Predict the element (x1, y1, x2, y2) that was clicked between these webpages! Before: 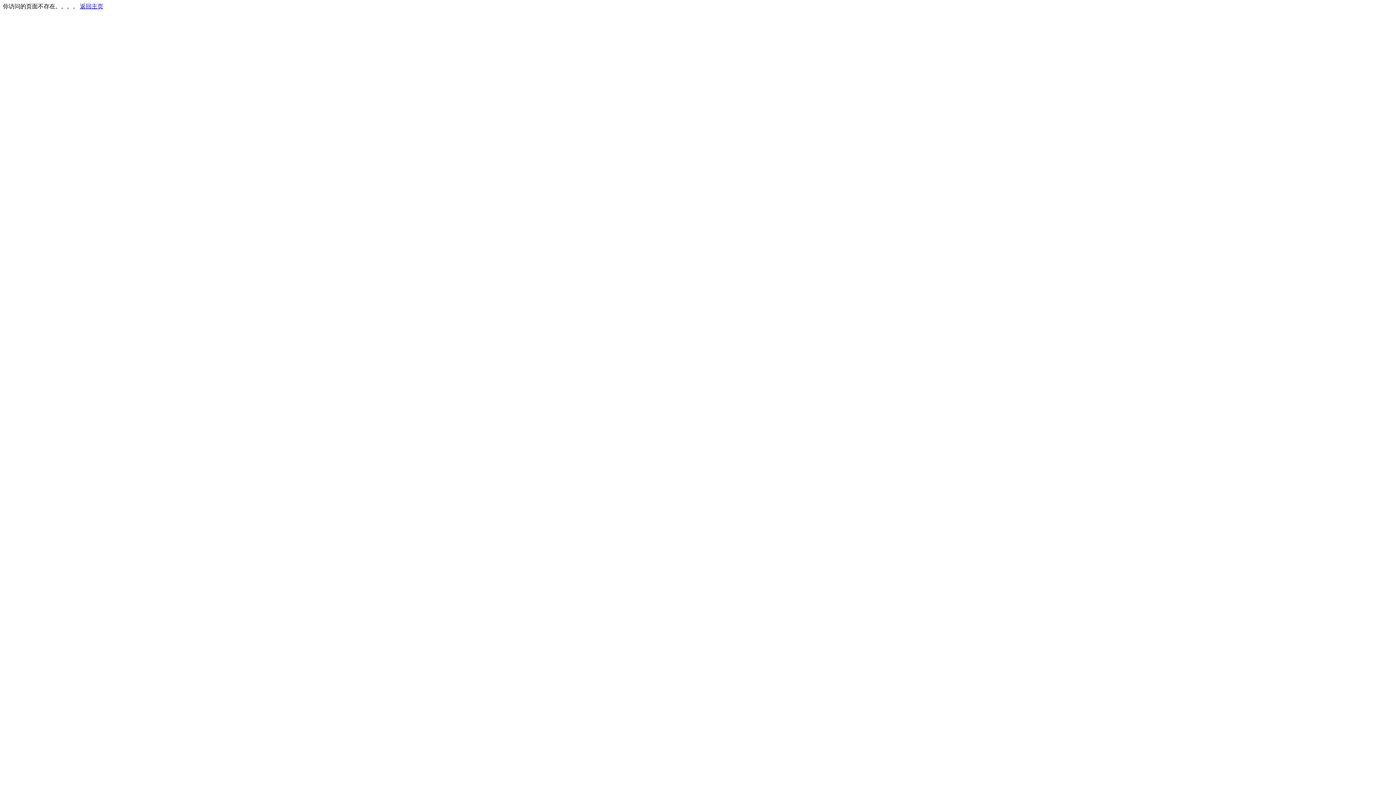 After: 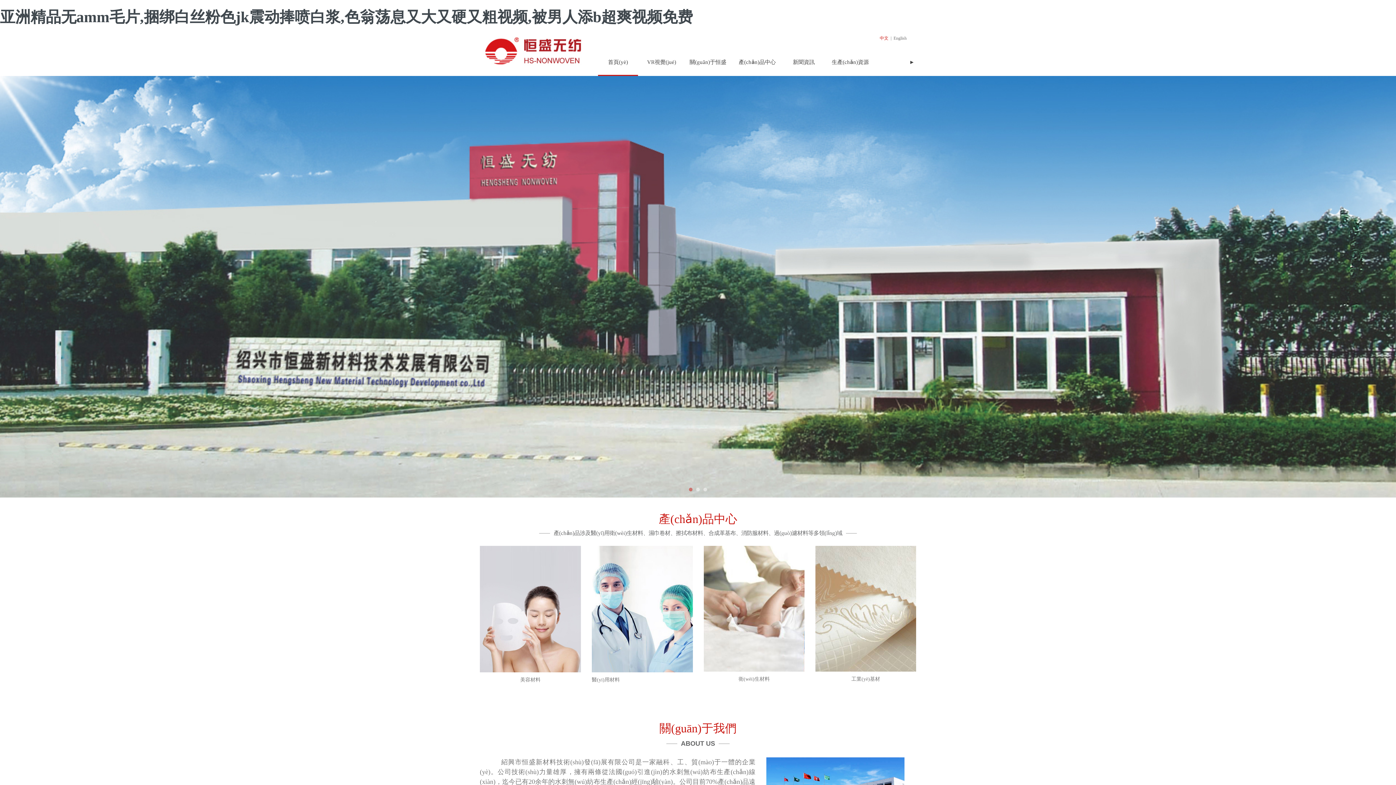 Action: bbox: (80, 3, 103, 9) label: 返回主页